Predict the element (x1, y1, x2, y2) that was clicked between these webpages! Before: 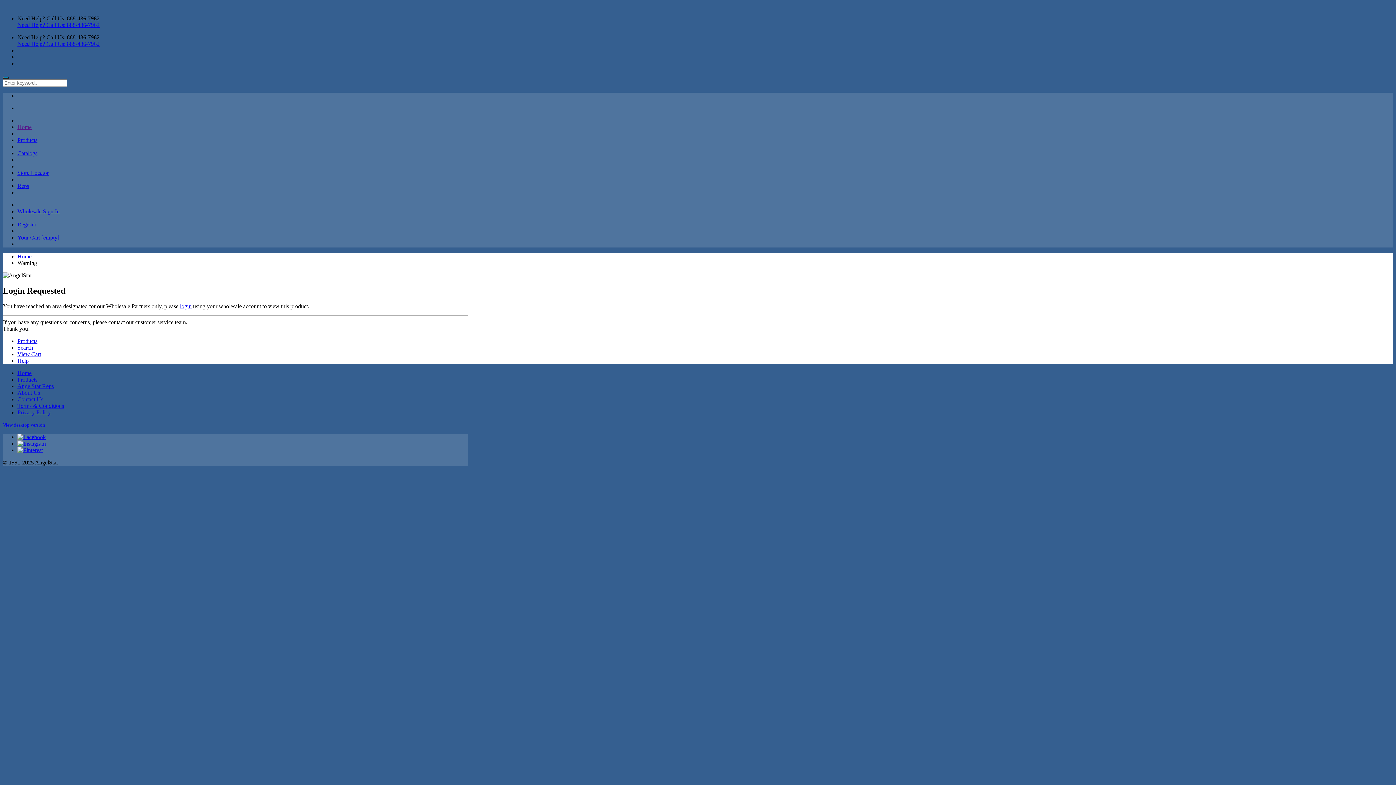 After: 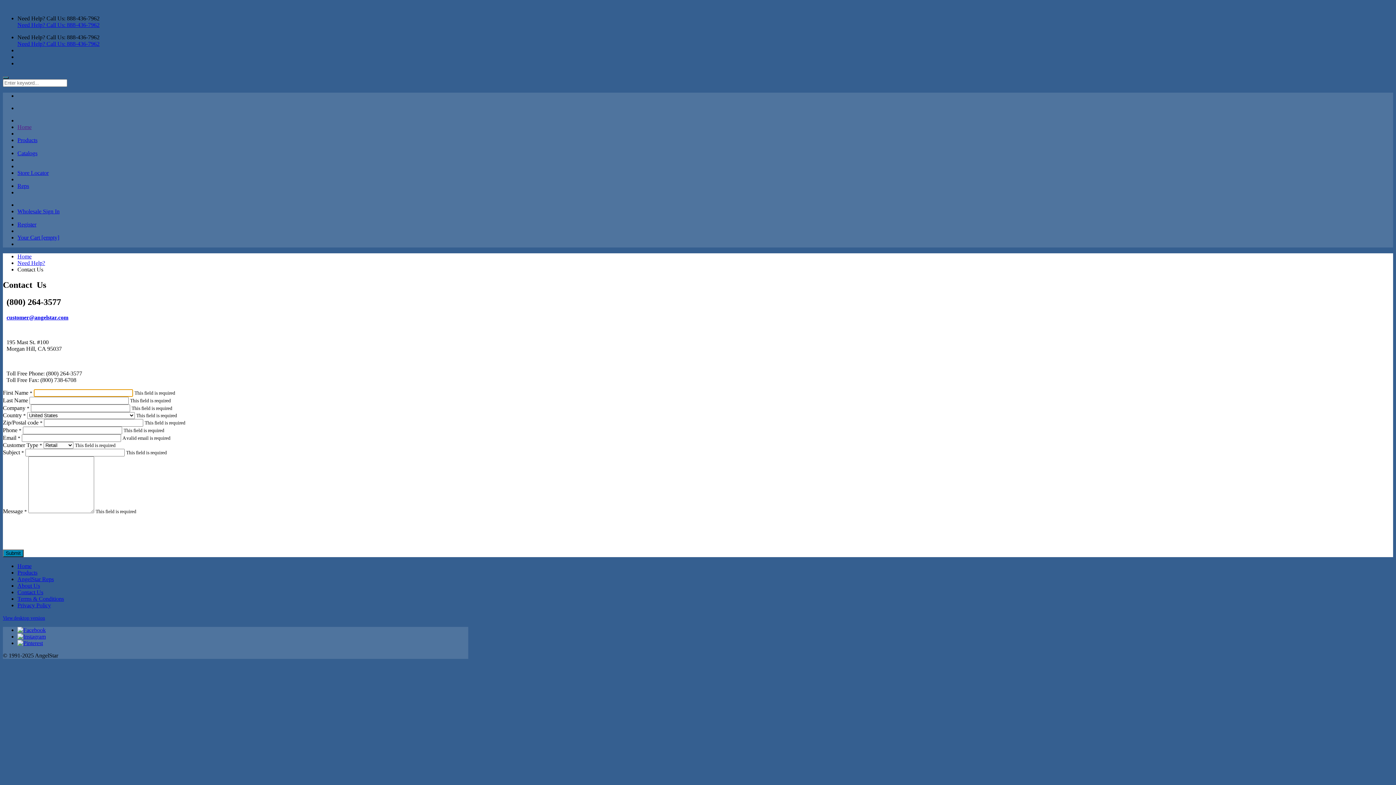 Action: label: Contact Us bbox: (17, 396, 43, 402)